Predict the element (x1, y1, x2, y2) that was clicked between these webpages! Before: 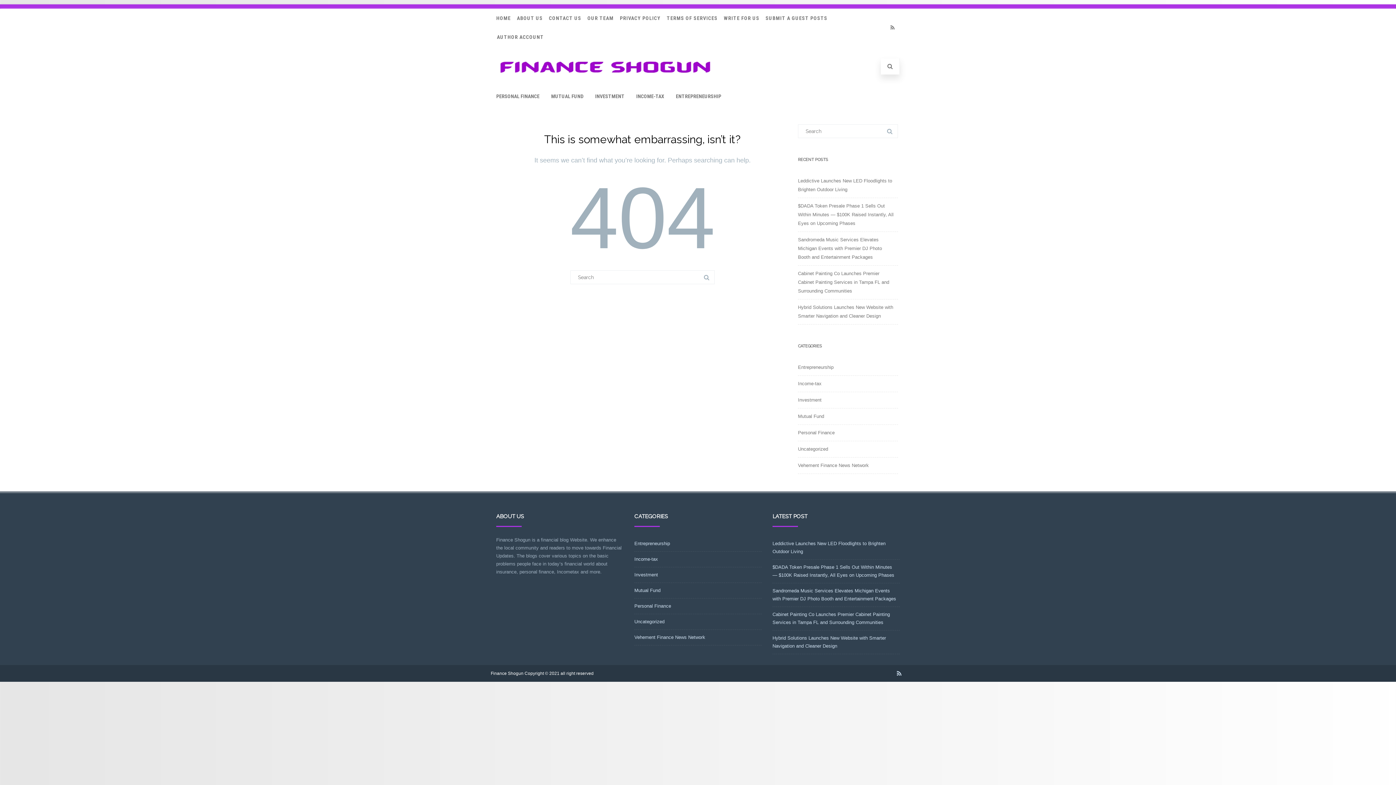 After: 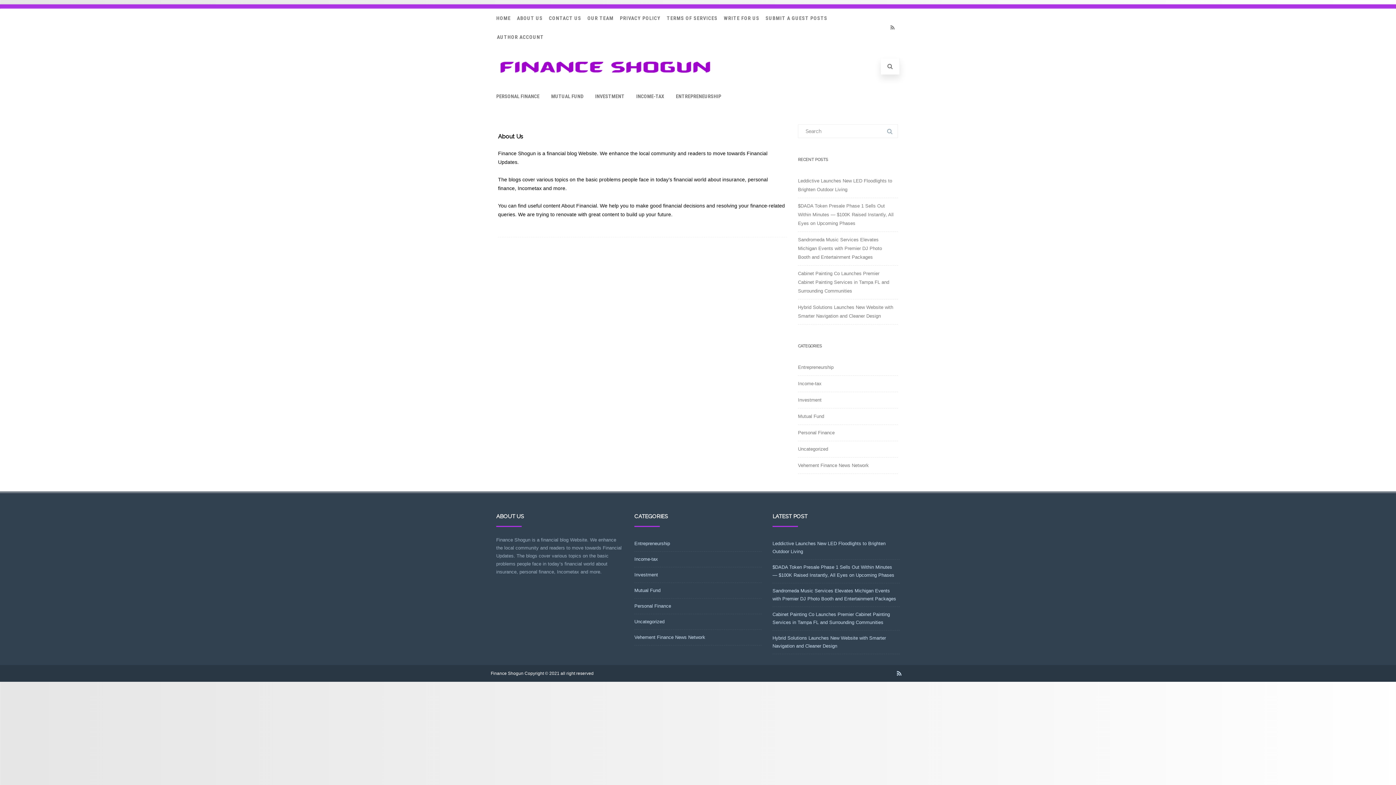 Action: bbox: (517, 8, 548, 27) label: ABOUT US